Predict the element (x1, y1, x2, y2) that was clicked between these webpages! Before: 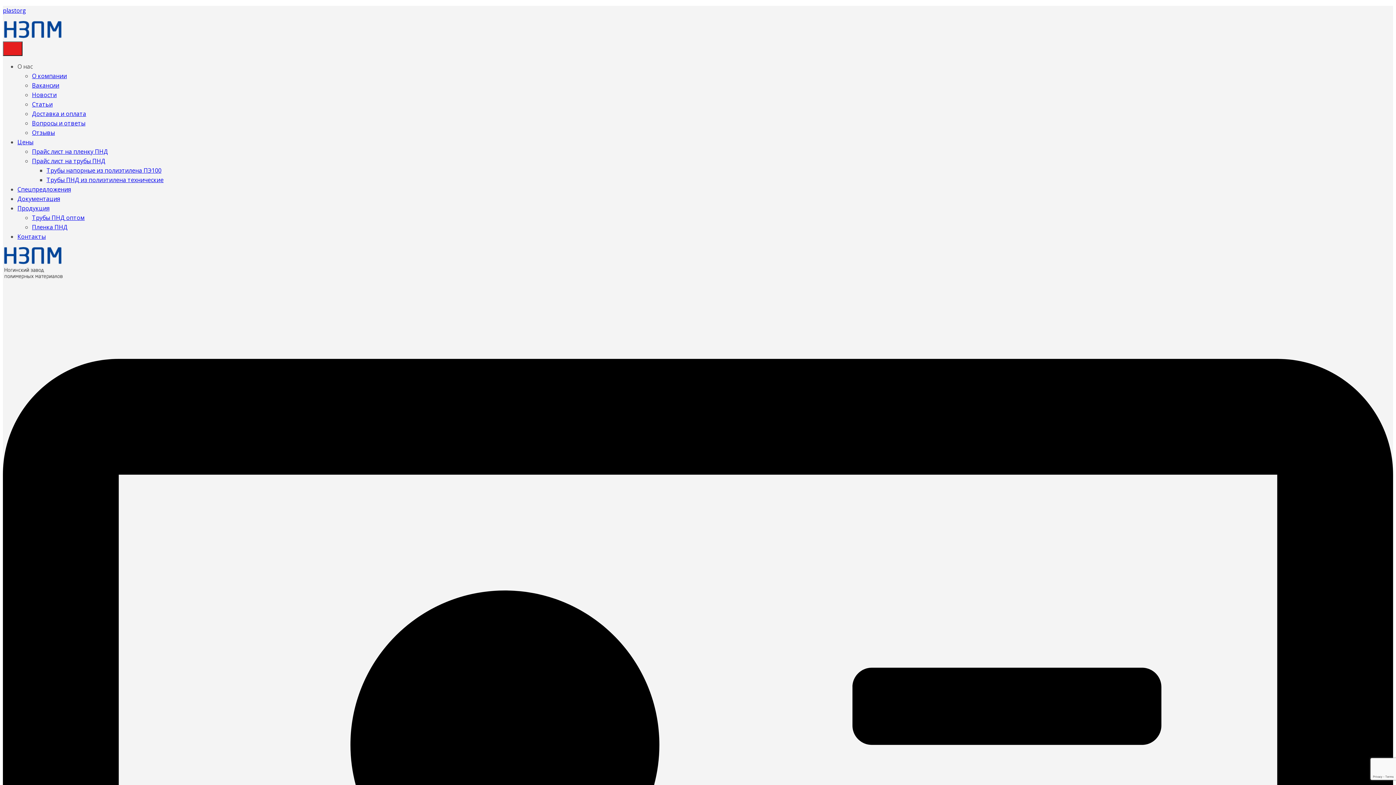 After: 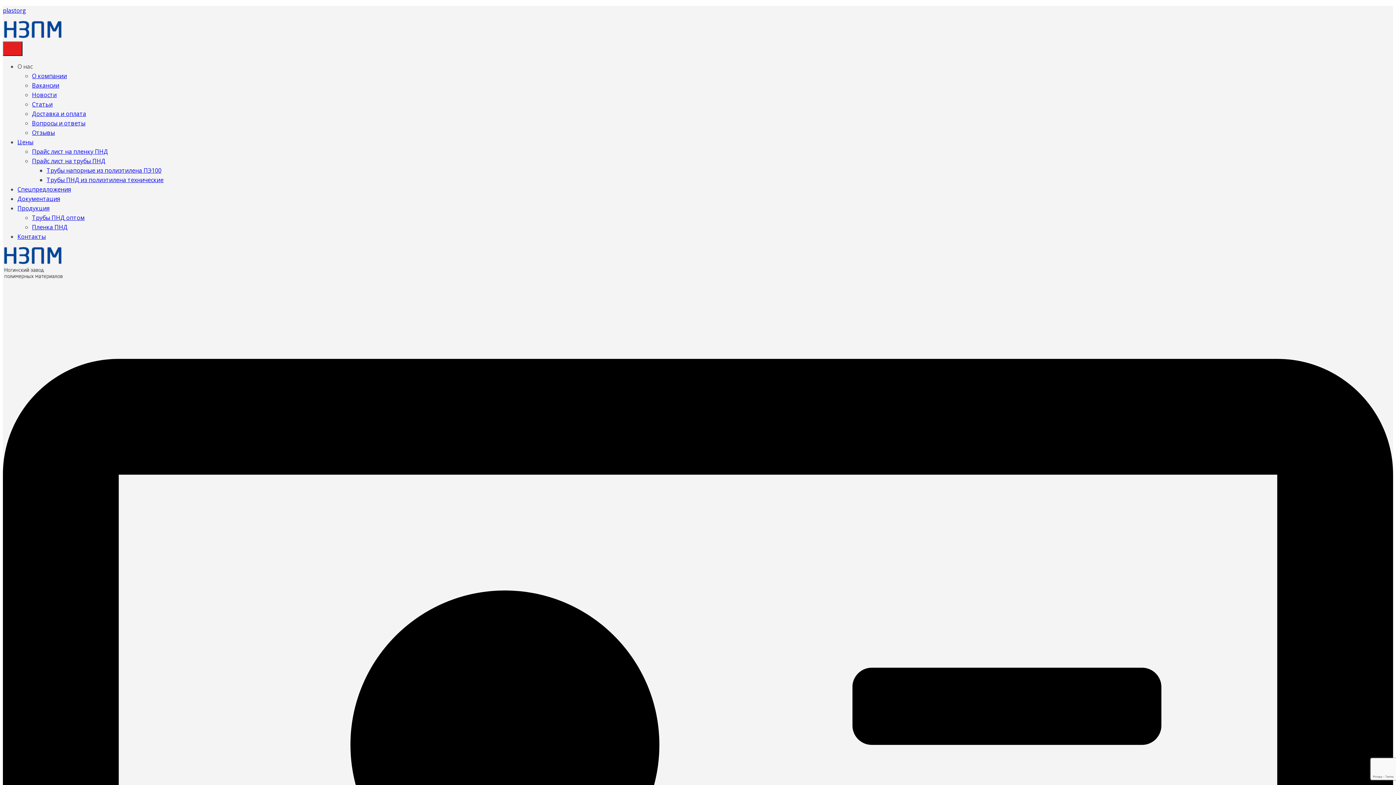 Action: label: Трубы напорные из полиэтилена ПЭ100 bbox: (46, 166, 161, 174)